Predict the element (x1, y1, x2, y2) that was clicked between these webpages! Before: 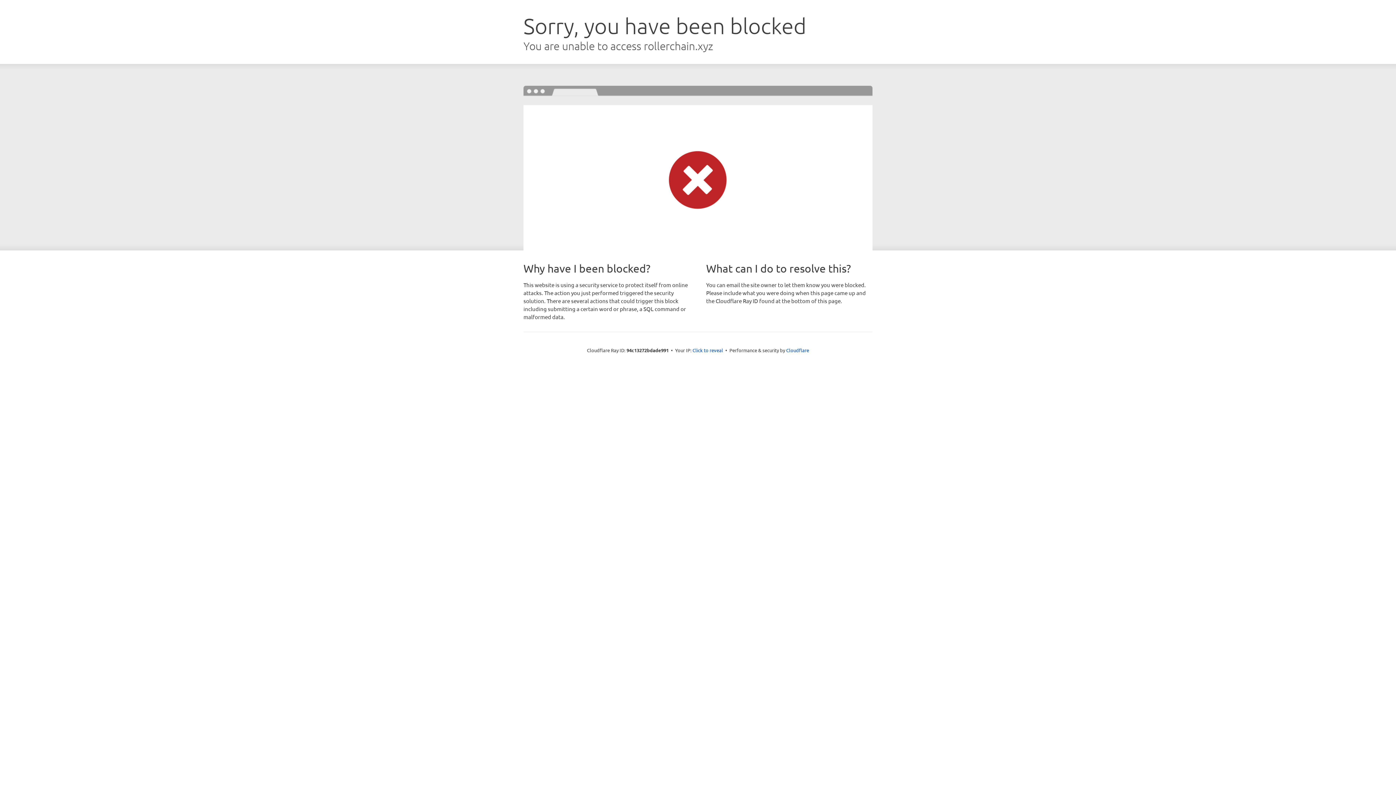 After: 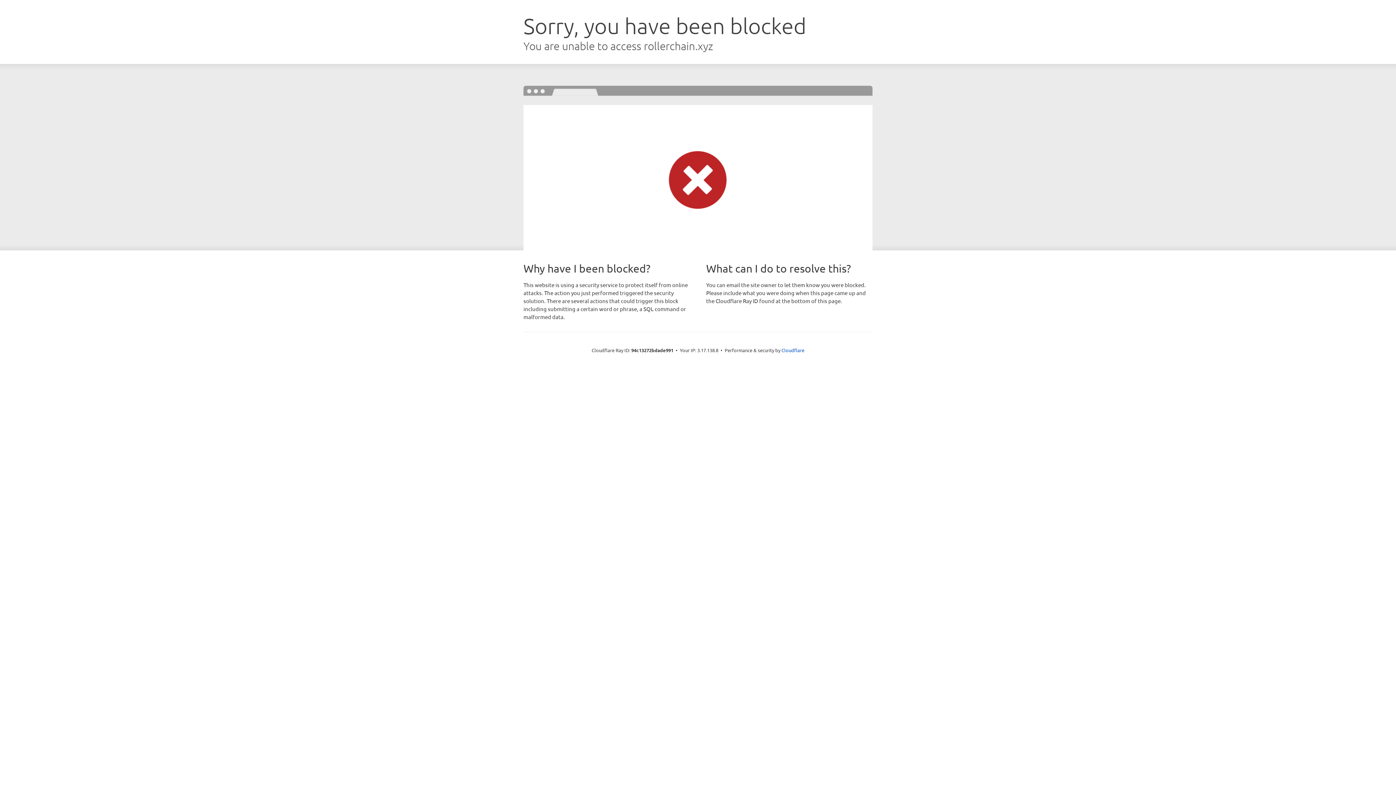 Action: bbox: (692, 346, 723, 353) label: Click to reveal